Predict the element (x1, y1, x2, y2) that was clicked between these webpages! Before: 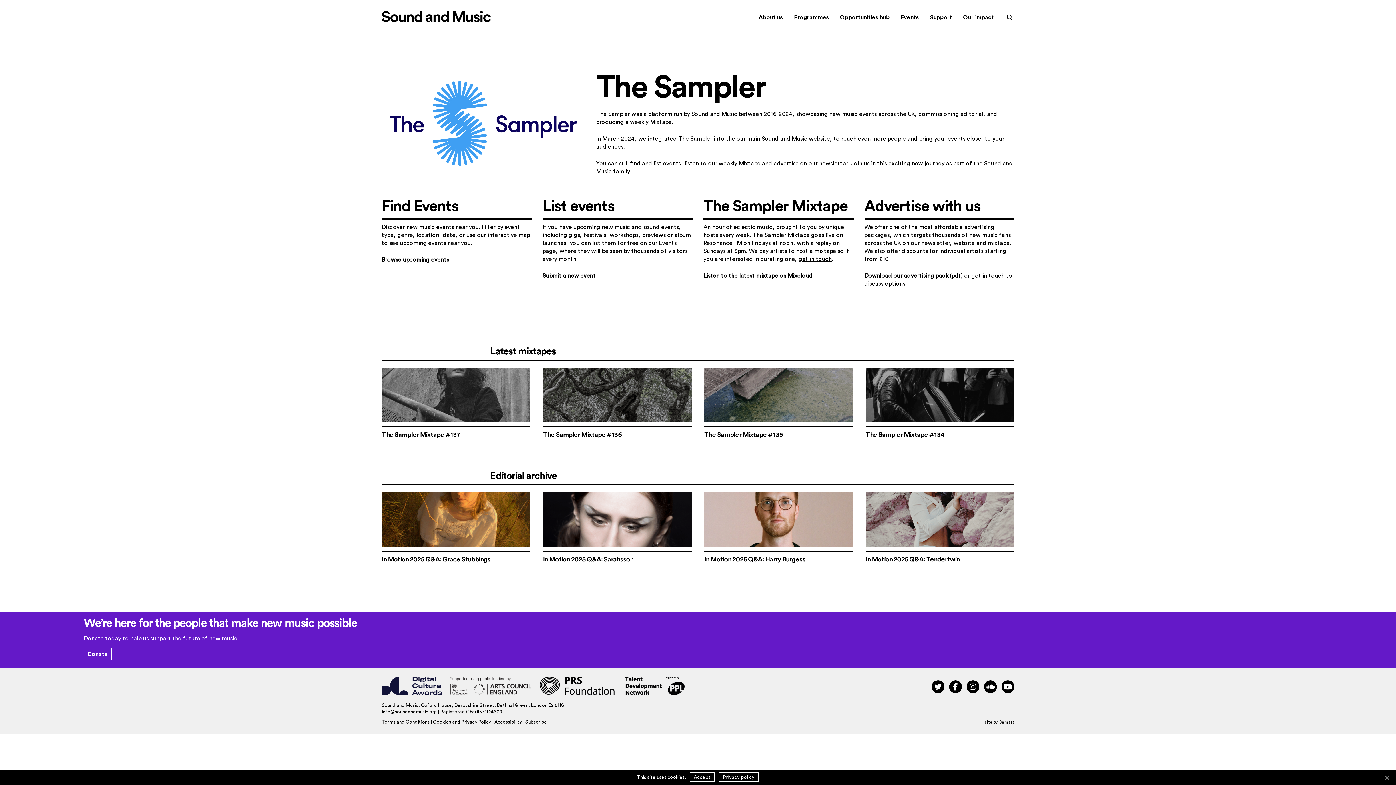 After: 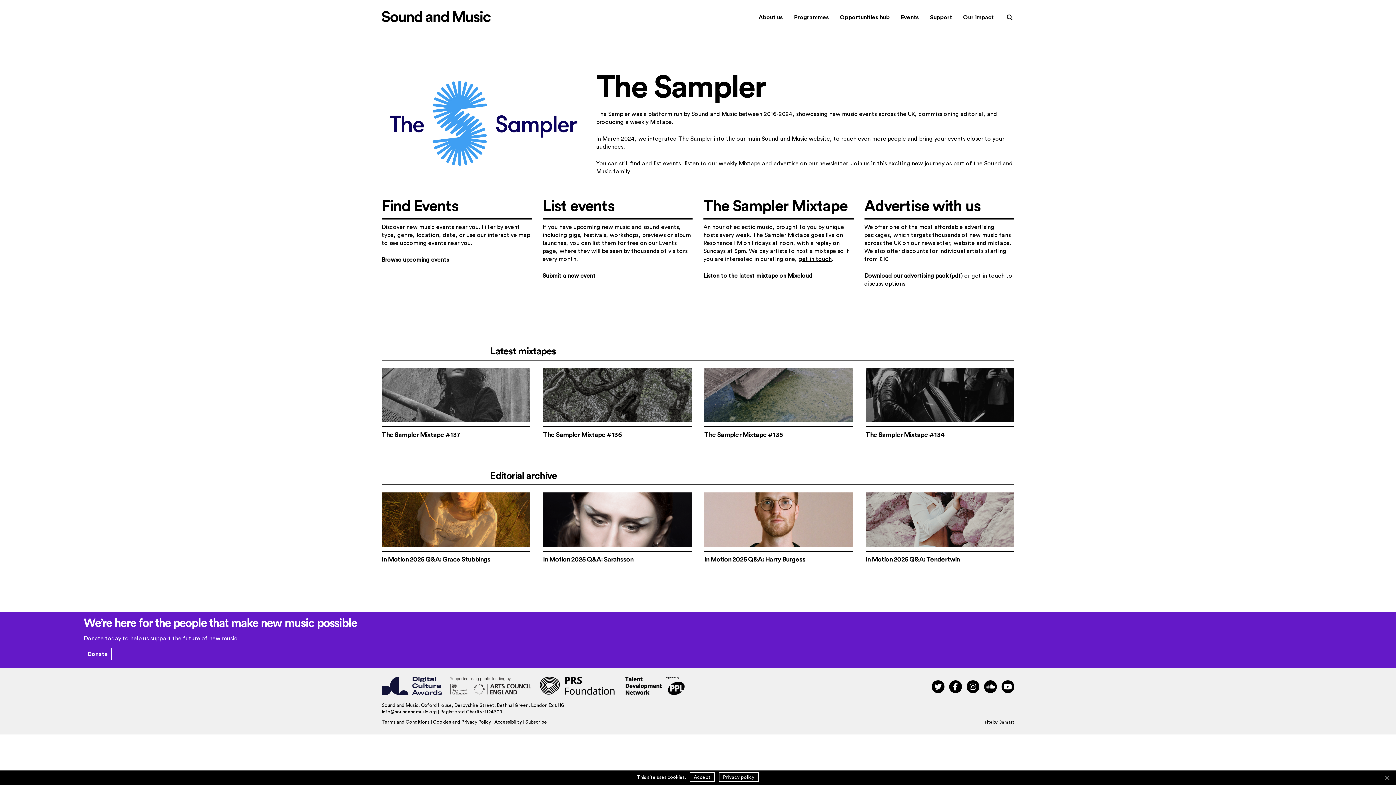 Action: label: get in touch bbox: (798, 256, 832, 262)